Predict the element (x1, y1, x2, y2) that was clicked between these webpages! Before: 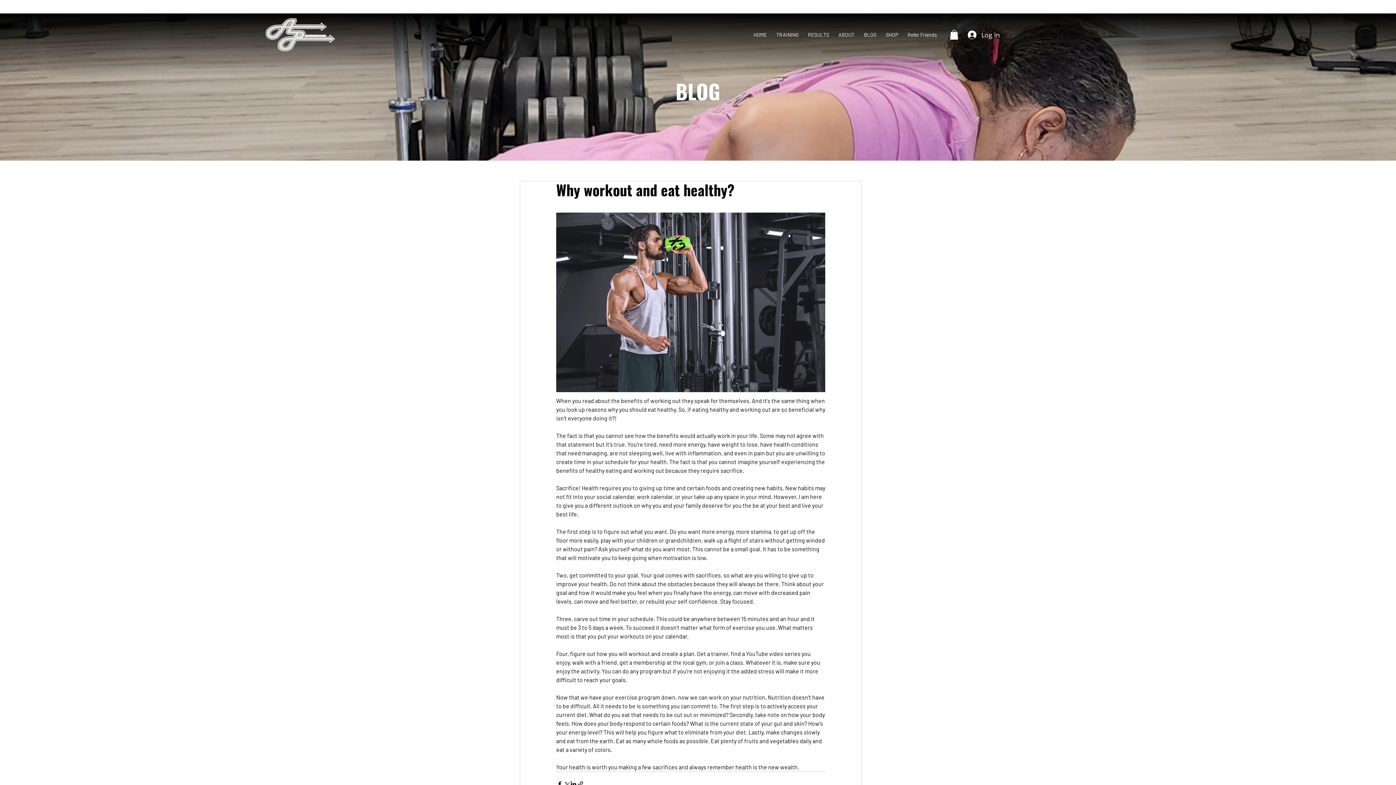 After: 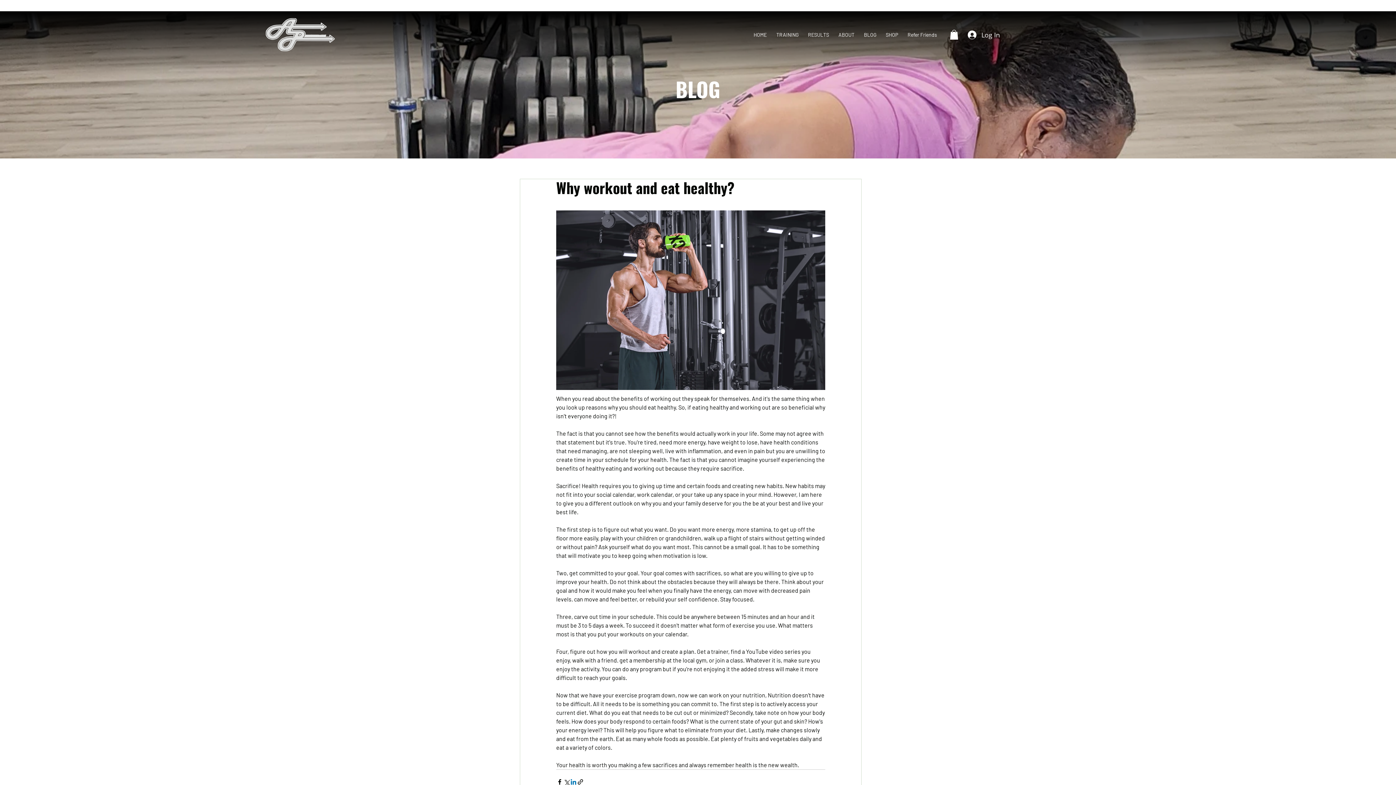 Action: bbox: (570, 781, 577, 787) label: Share via LinkedIn